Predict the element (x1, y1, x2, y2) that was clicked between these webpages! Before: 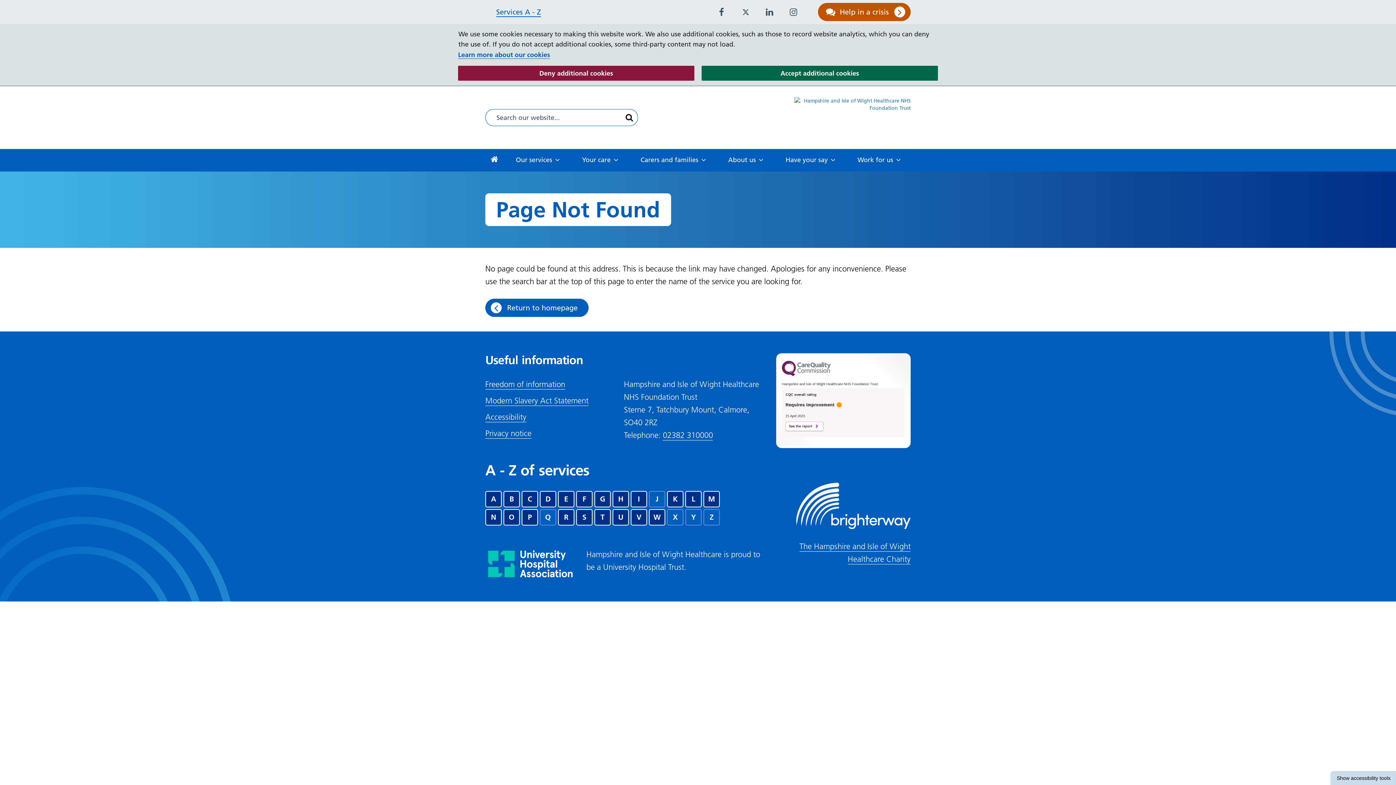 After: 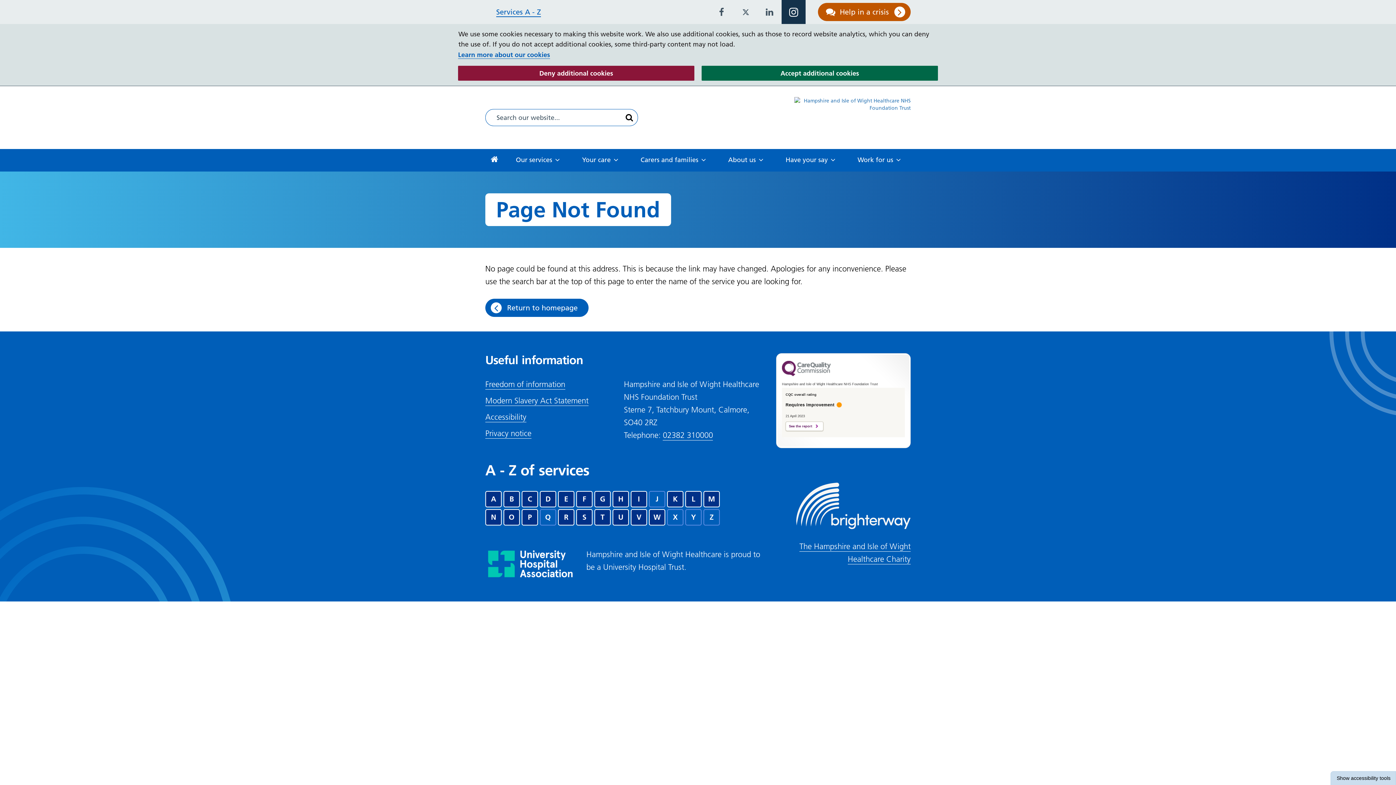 Action: label: Go to Instagram bbox: (781, 0, 805, 24)